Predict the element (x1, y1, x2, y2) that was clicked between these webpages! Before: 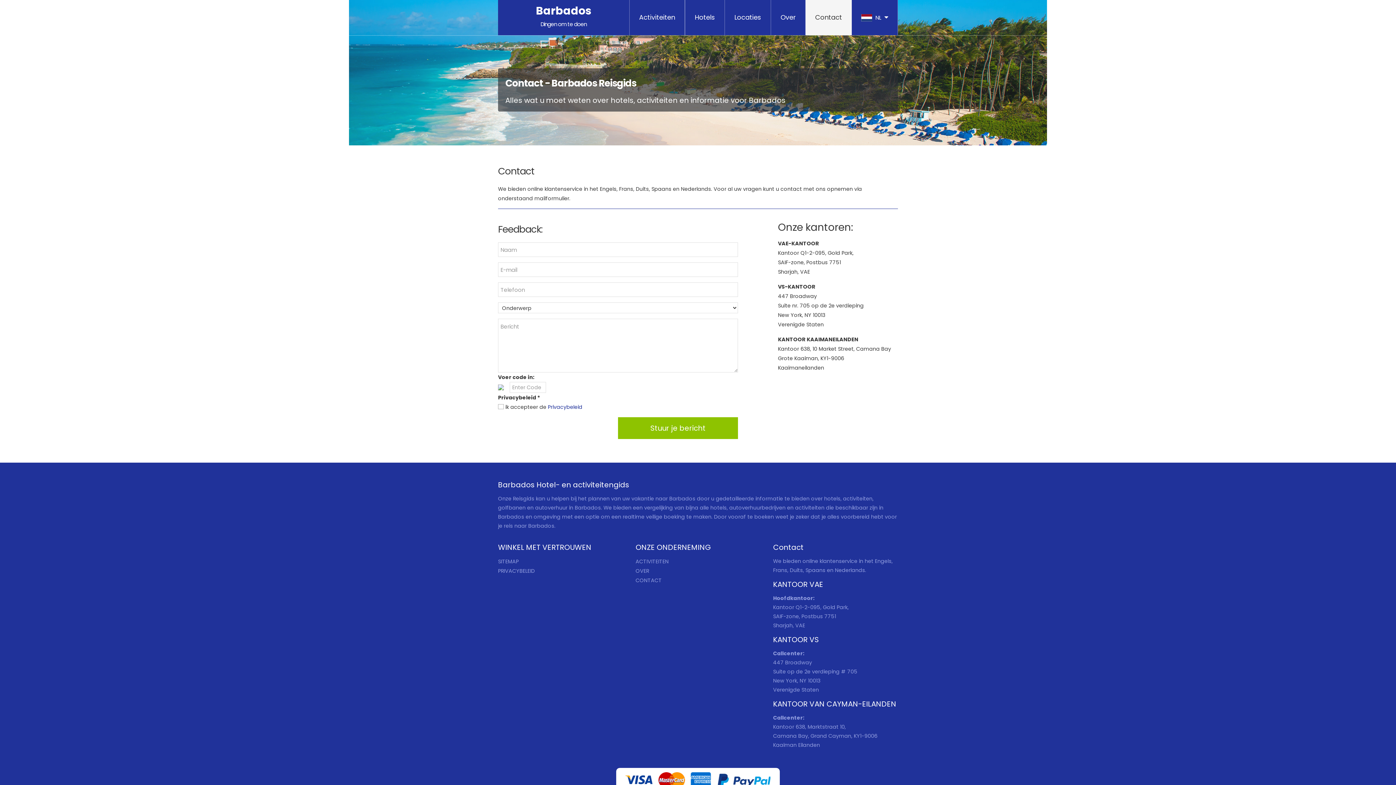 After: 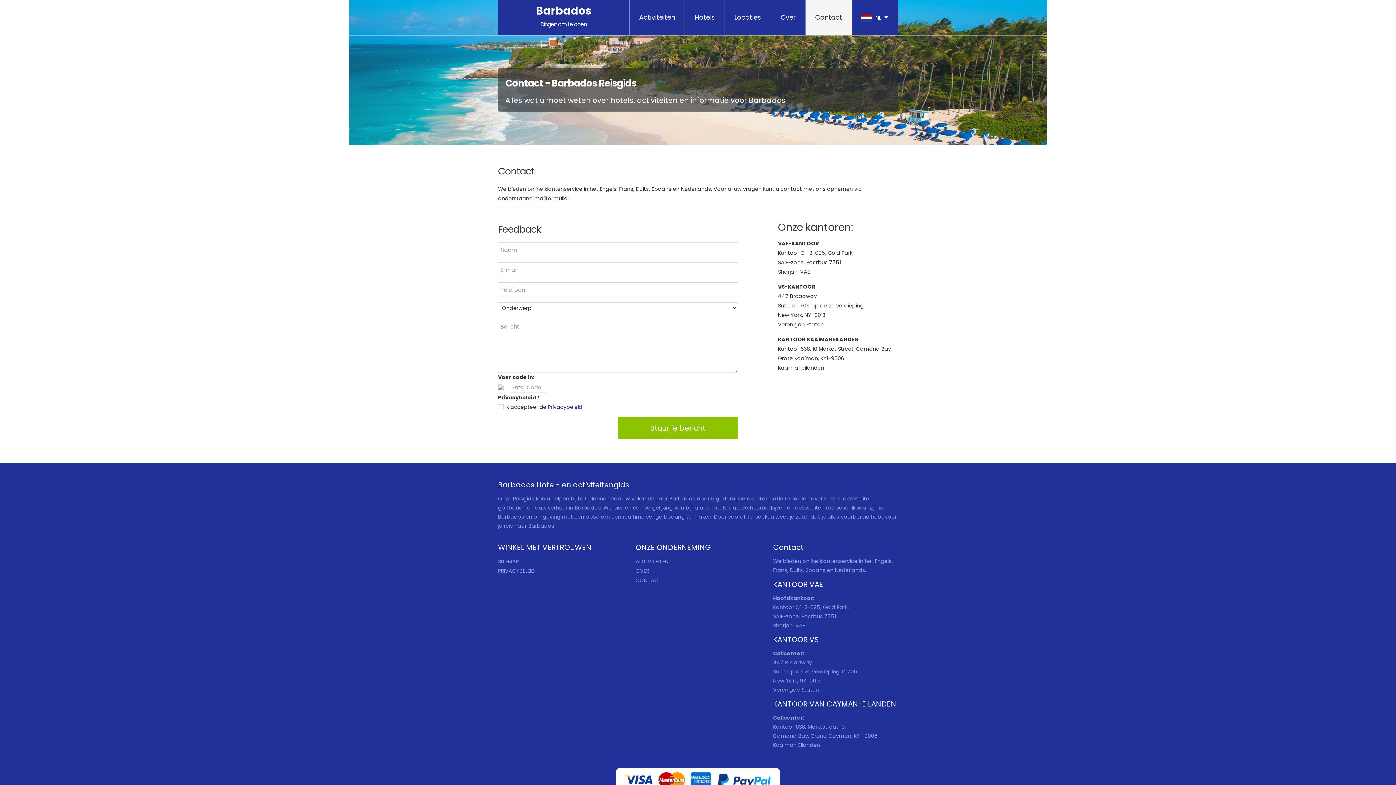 Action: bbox: (635, 577, 661, 584) label: CONTACT